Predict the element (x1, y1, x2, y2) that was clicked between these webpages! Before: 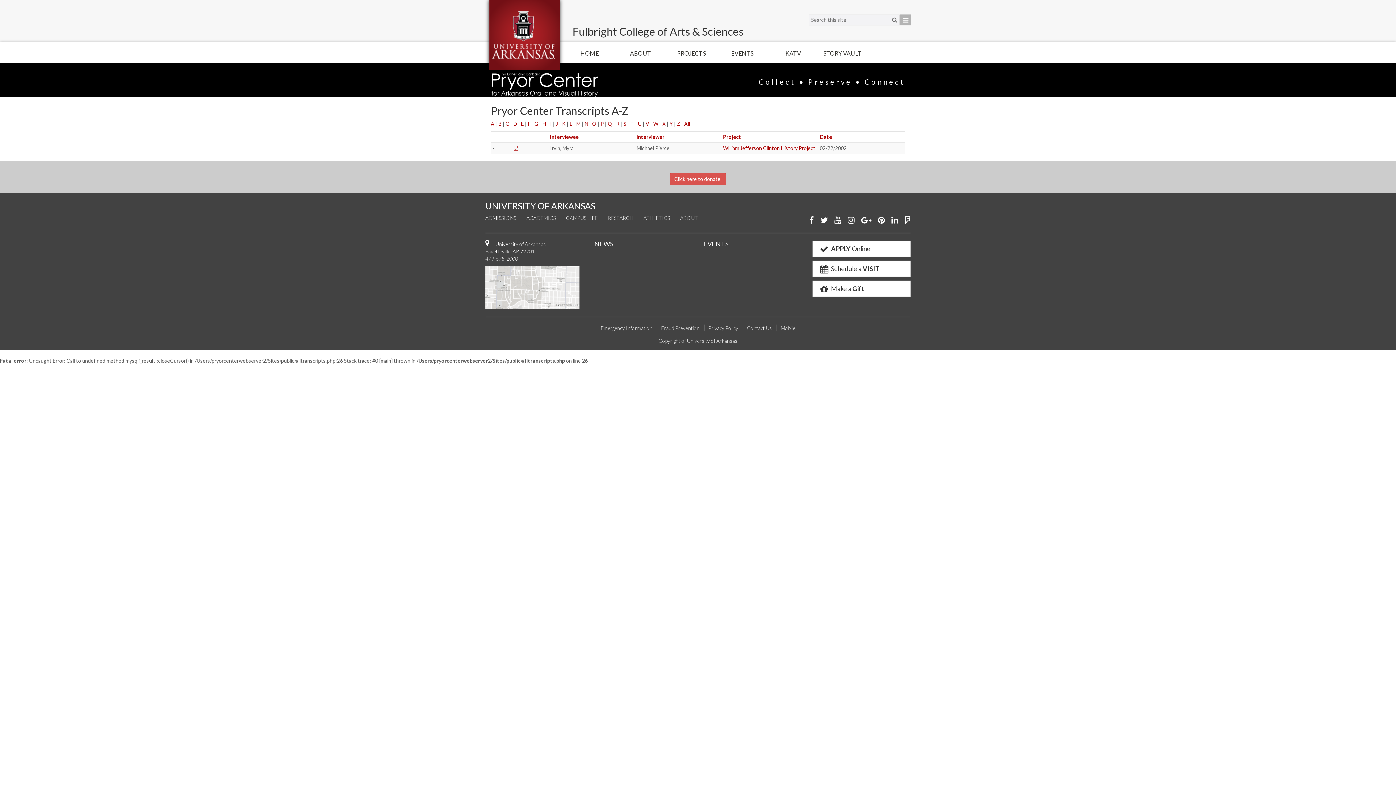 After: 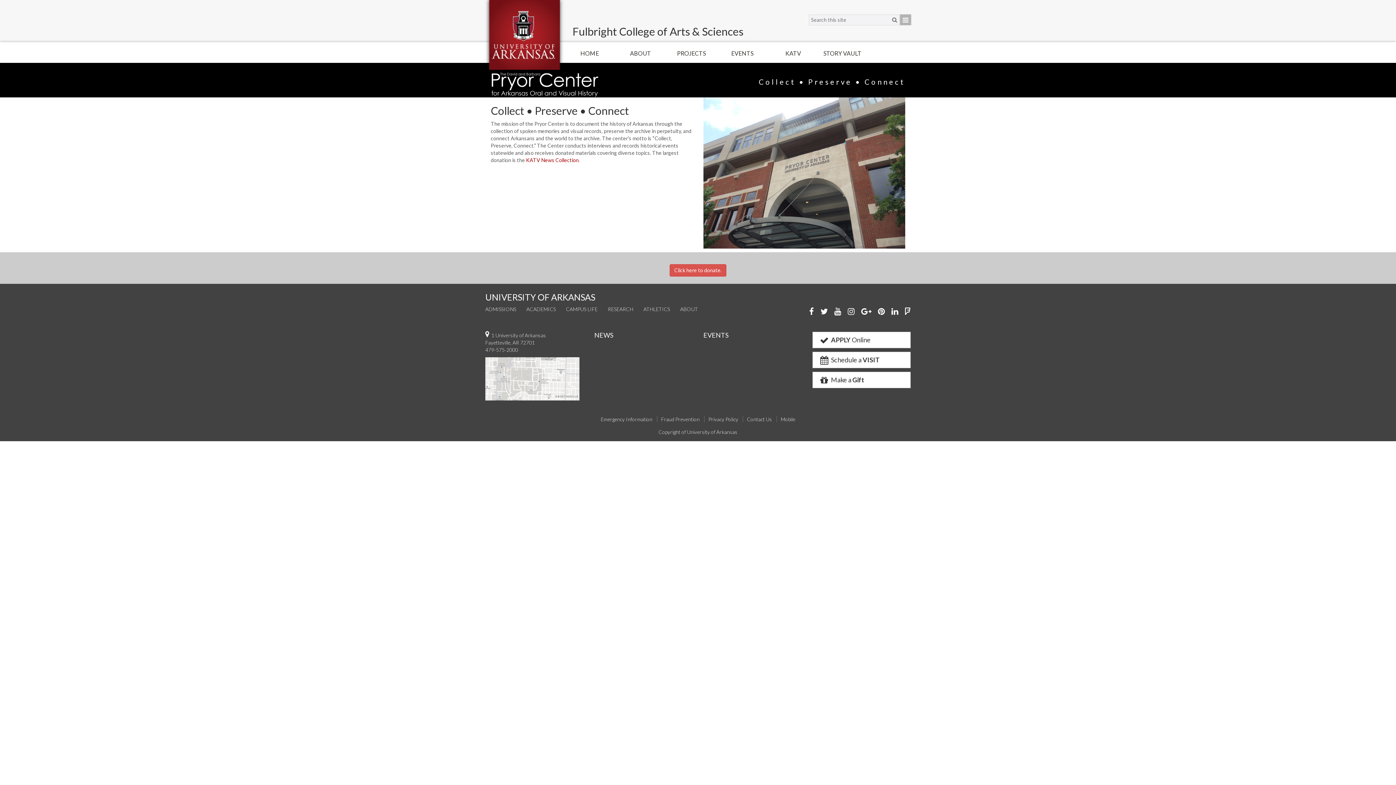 Action: label: Collect • Preserve • Connect bbox: (758, 77, 905, 86)